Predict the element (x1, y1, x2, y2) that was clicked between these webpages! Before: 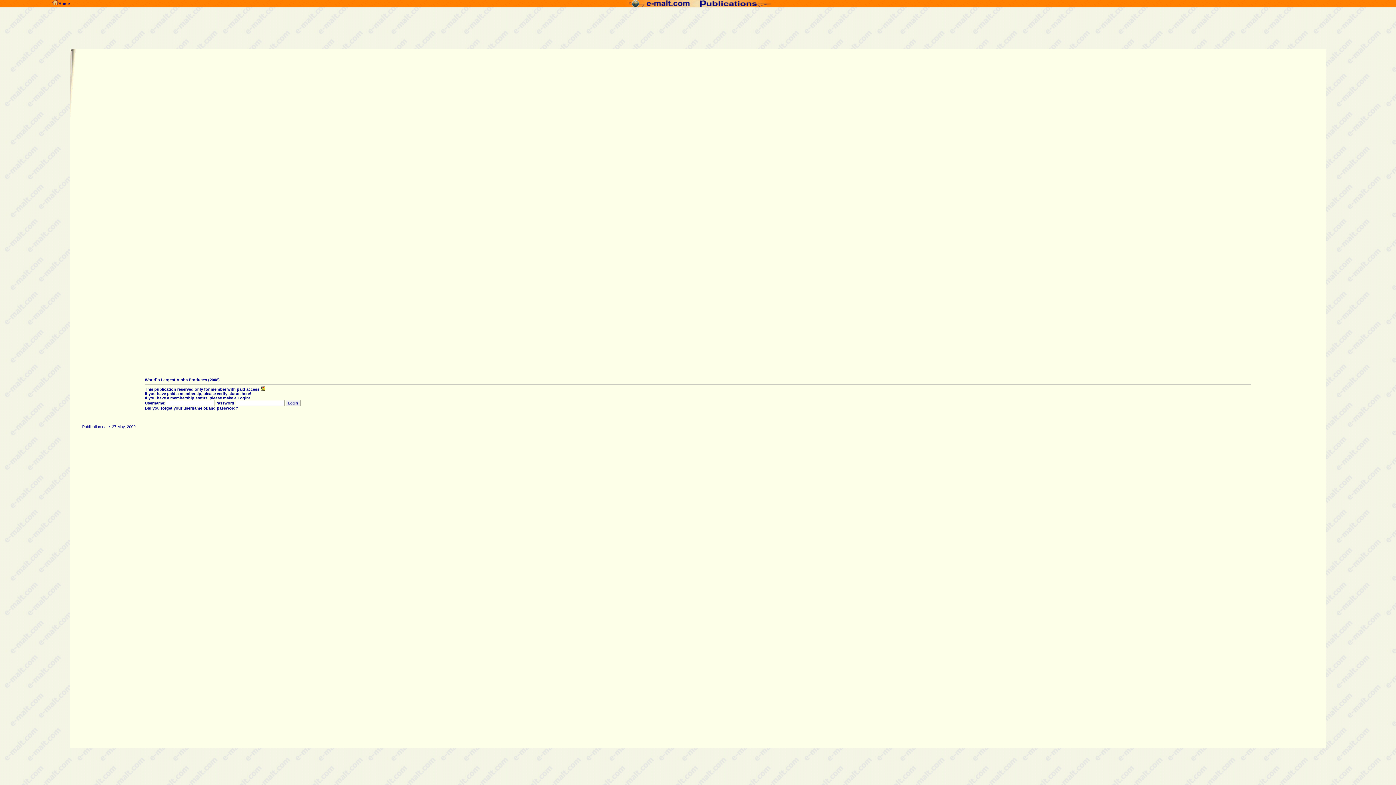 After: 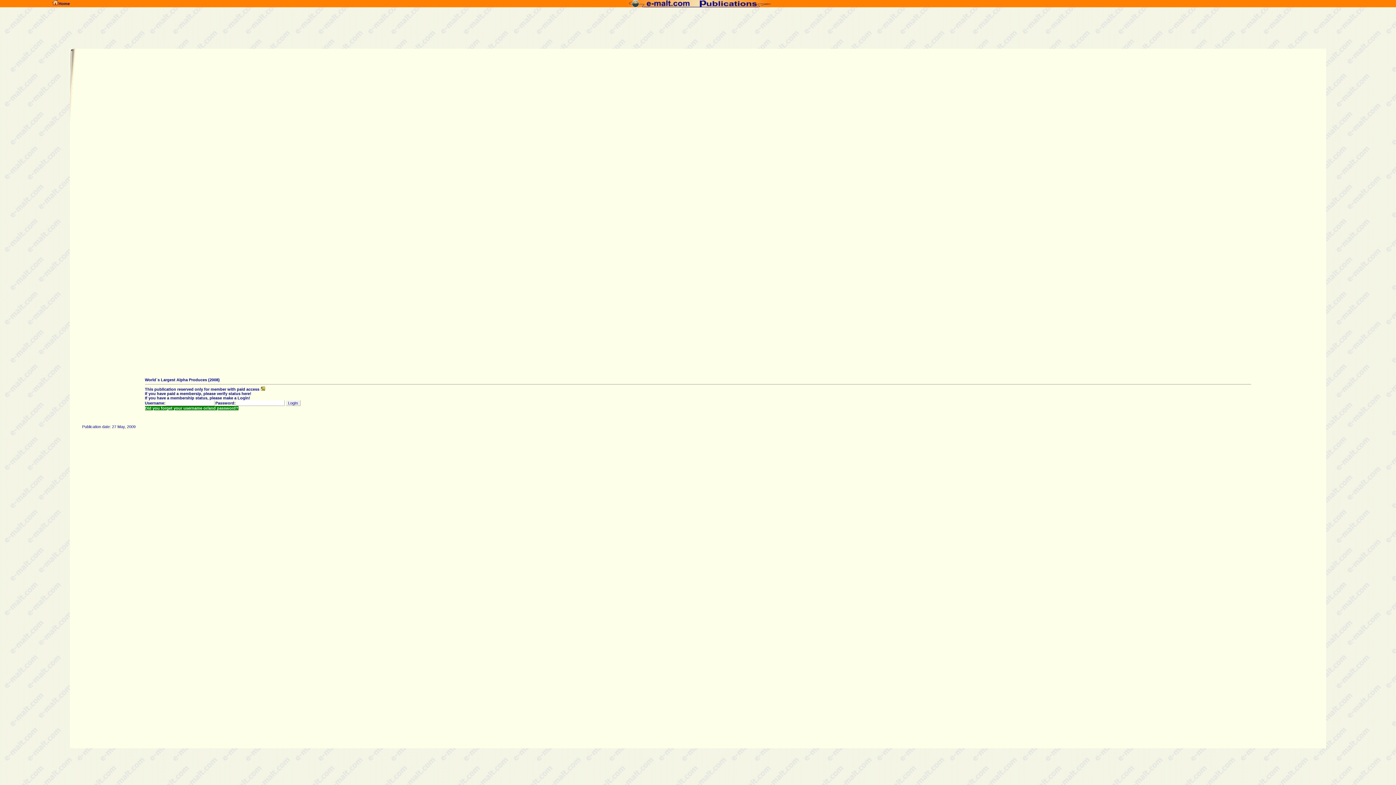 Action: bbox: (144, 406, 238, 410) label: Did you forget your username or/and password?